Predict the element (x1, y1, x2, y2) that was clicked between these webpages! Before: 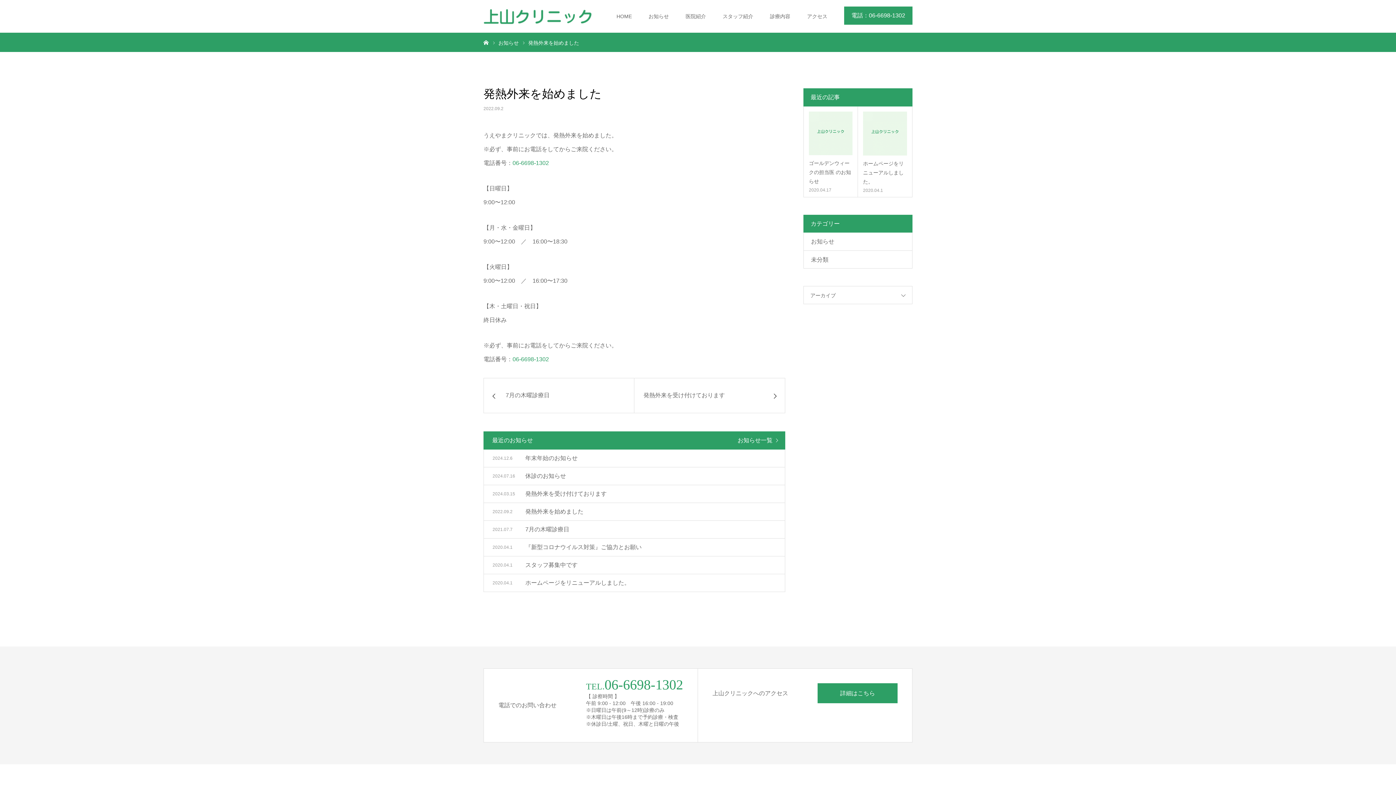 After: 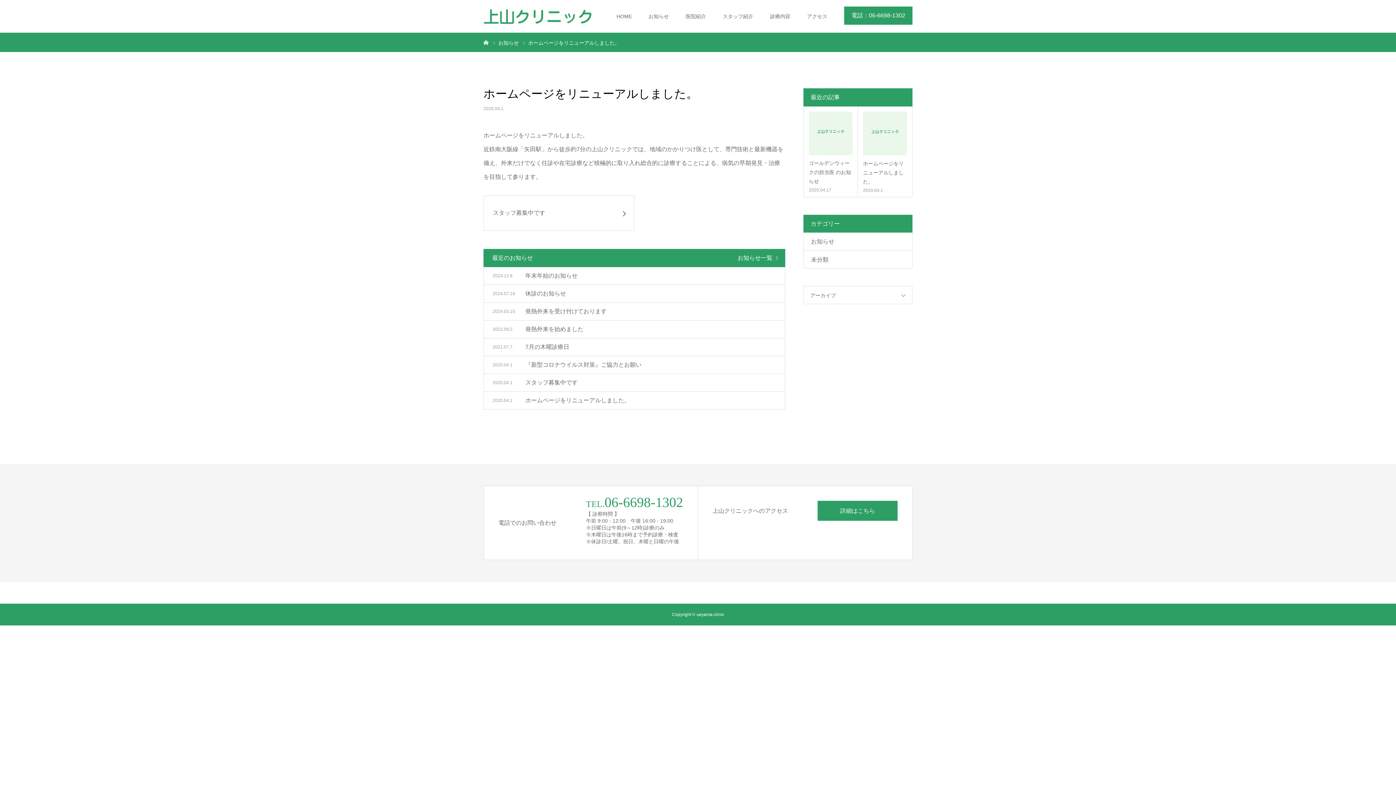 Action: bbox: (484, 574, 785, 592) label: ホームページをリニューアルしました。

2020.04.1